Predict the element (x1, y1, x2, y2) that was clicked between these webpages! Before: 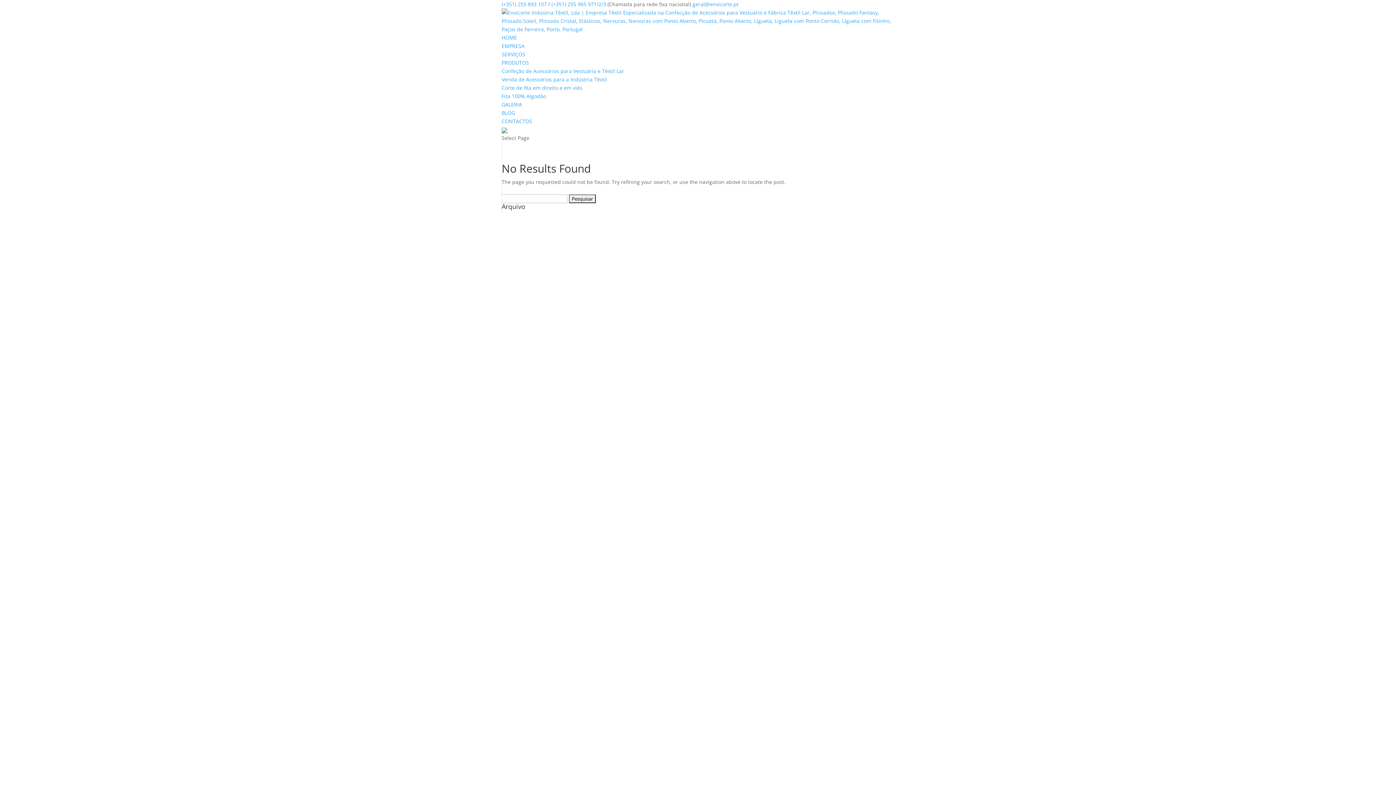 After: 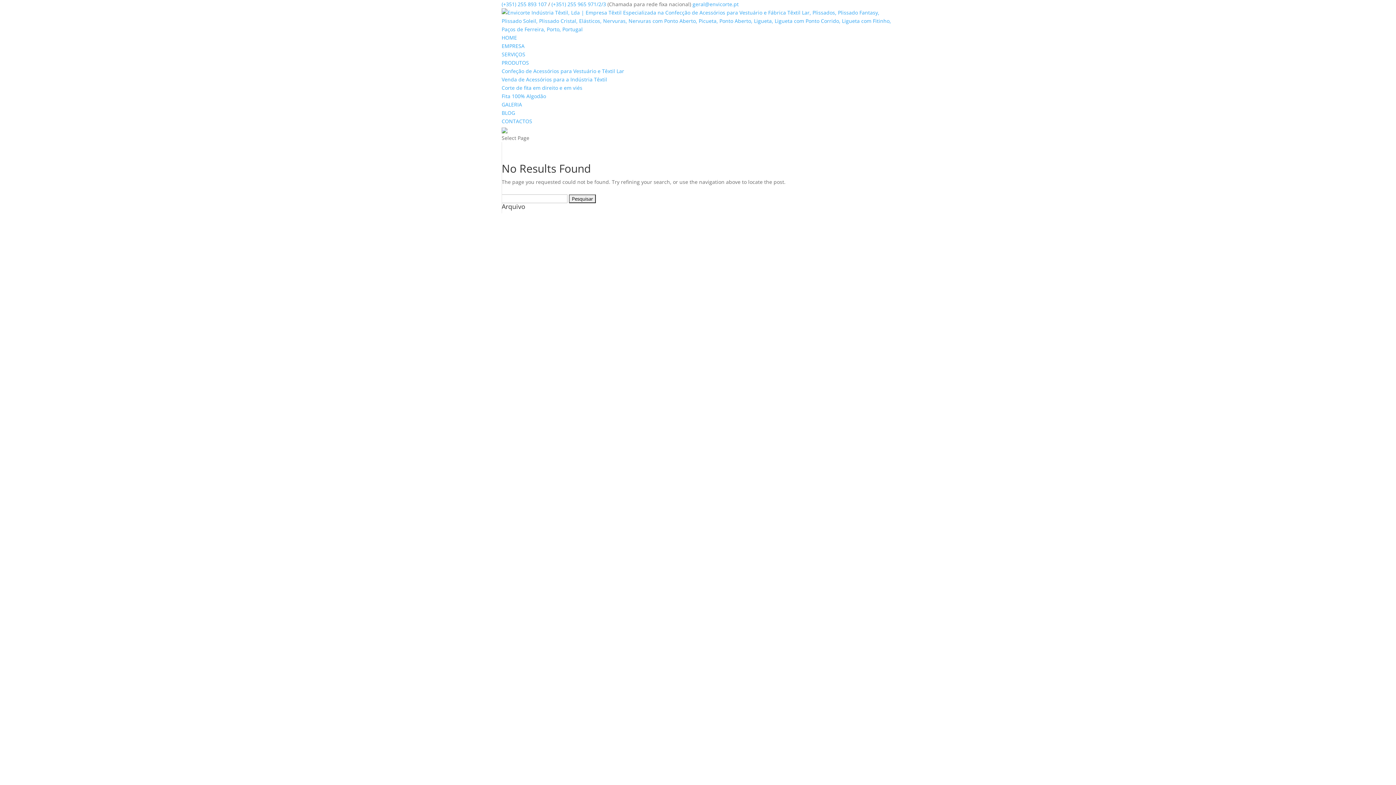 Action: label: (+351) 255 965 971/2/3 bbox: (551, 0, 606, 7)